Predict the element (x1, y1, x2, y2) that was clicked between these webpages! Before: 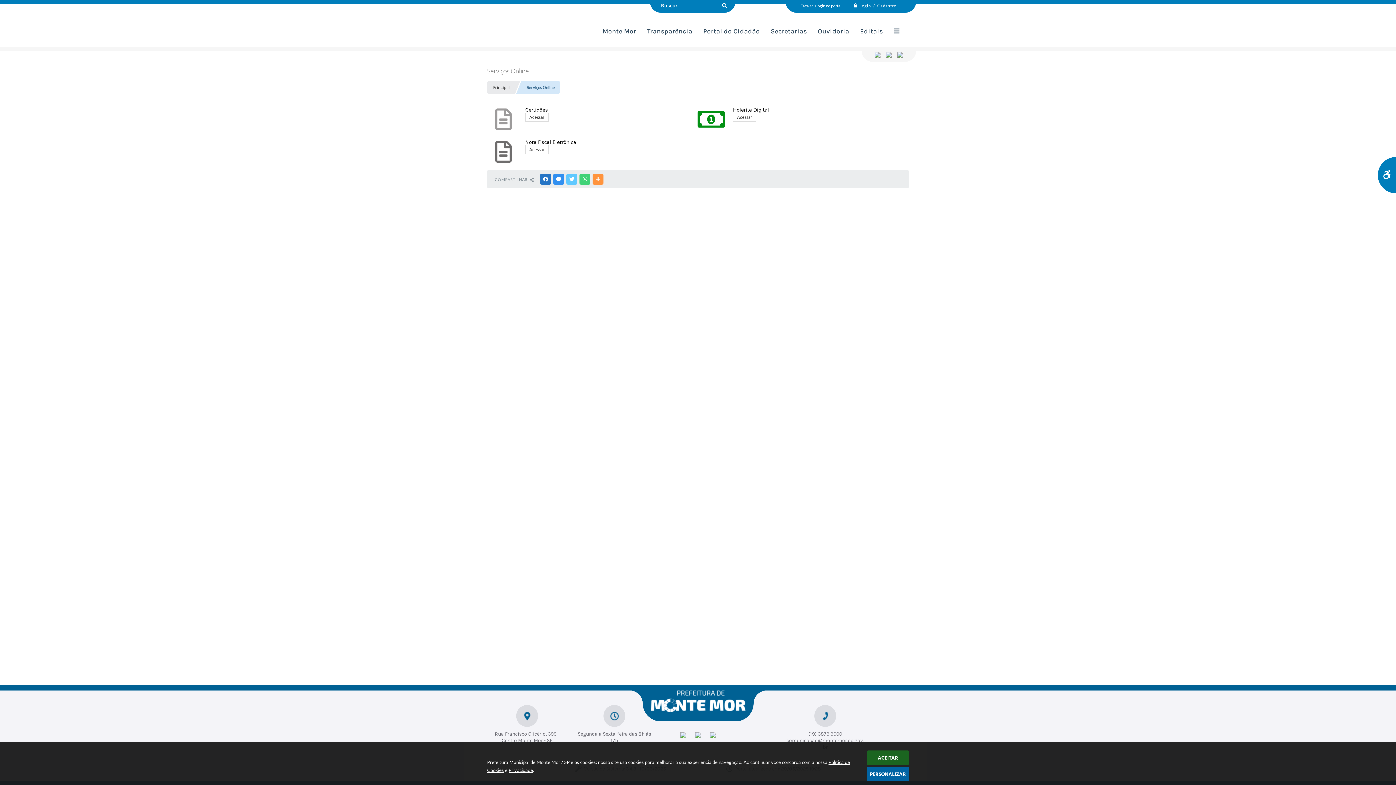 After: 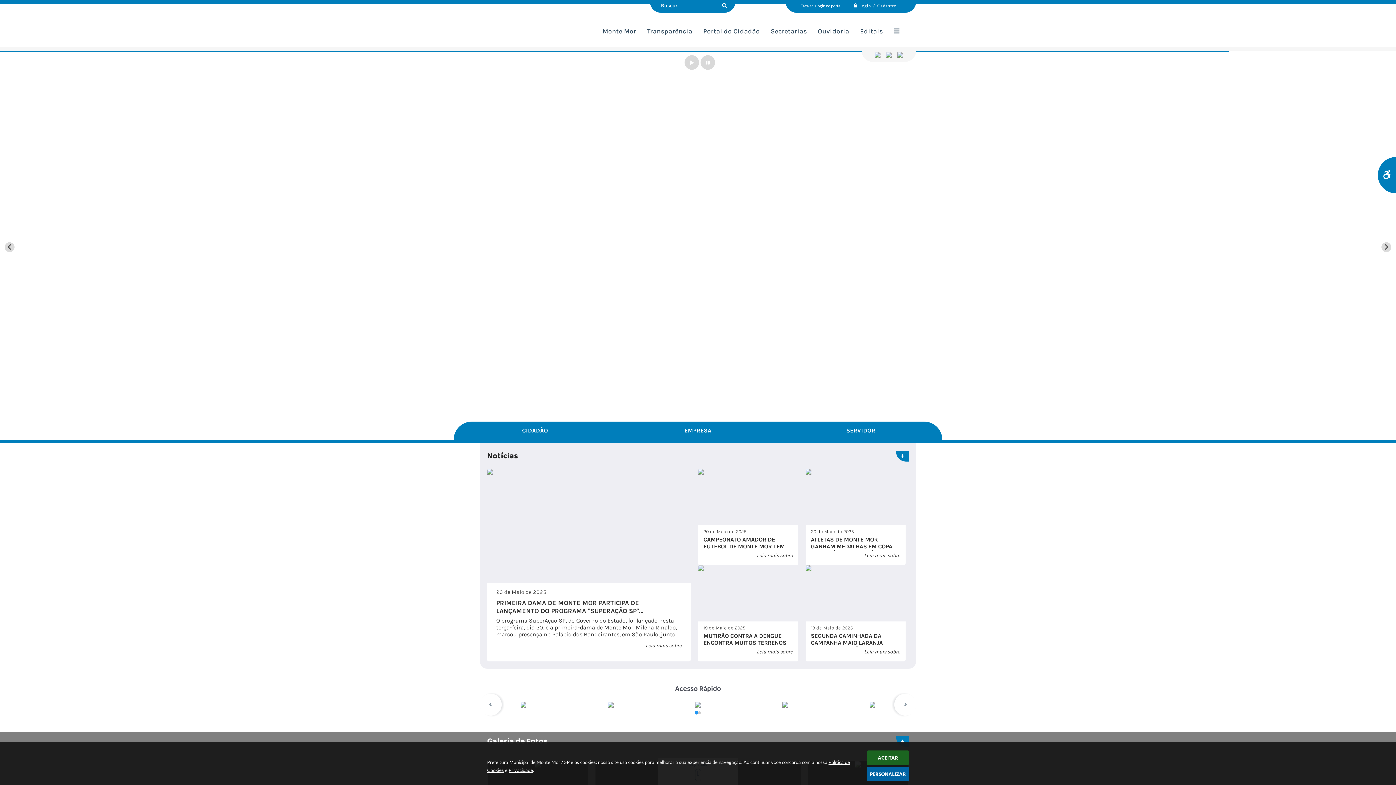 Action: bbox: (715, 0, 735, 12)